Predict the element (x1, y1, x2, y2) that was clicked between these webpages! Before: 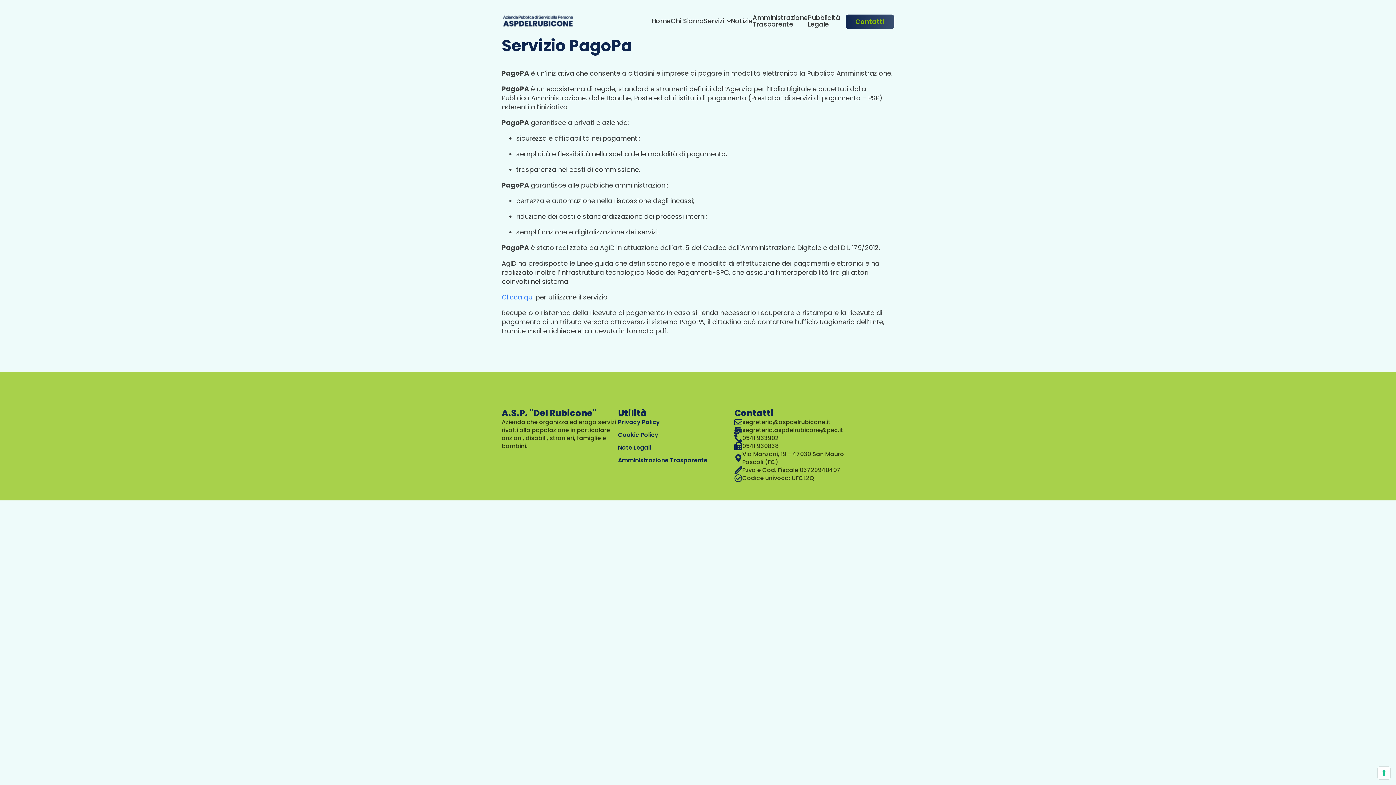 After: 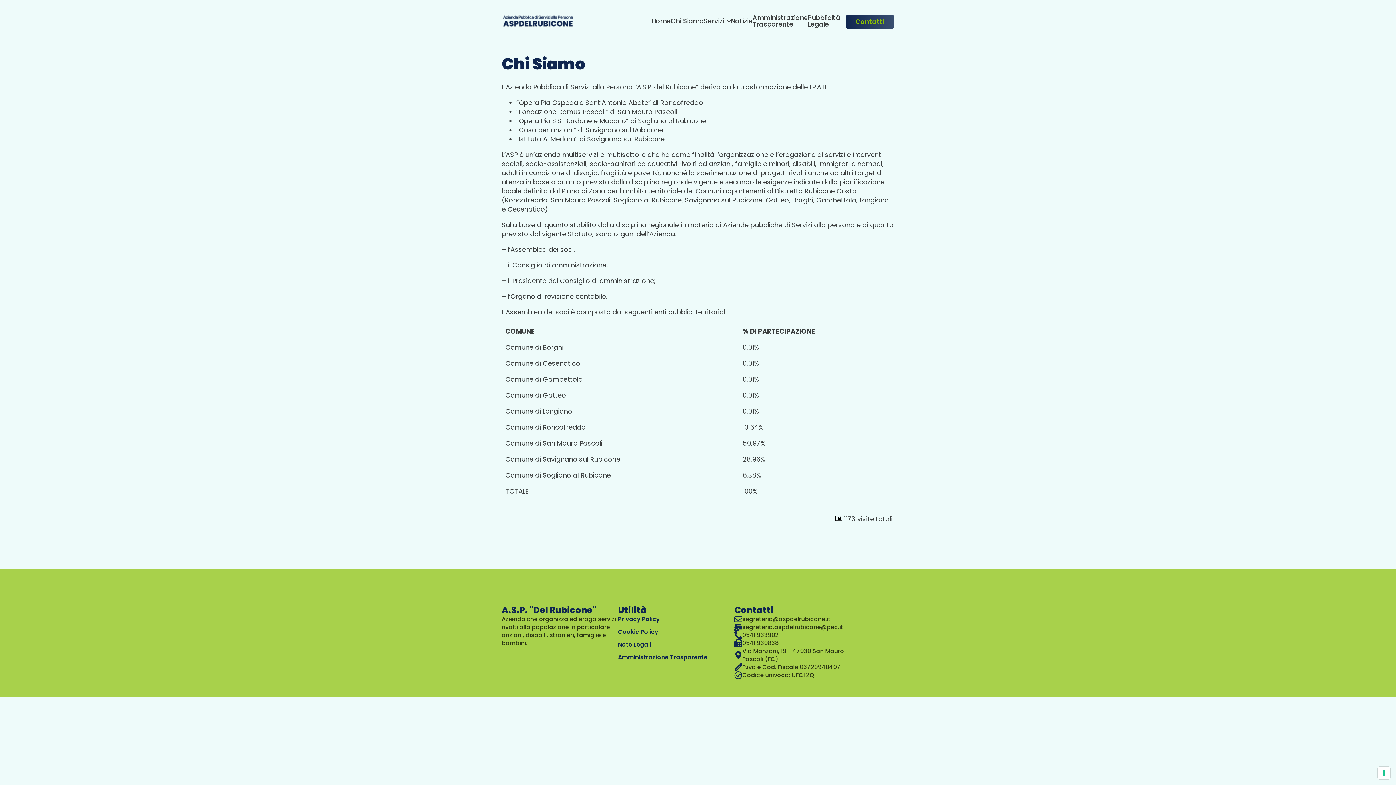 Action: bbox: (670, 17, 704, 26) label: Chi Siamo